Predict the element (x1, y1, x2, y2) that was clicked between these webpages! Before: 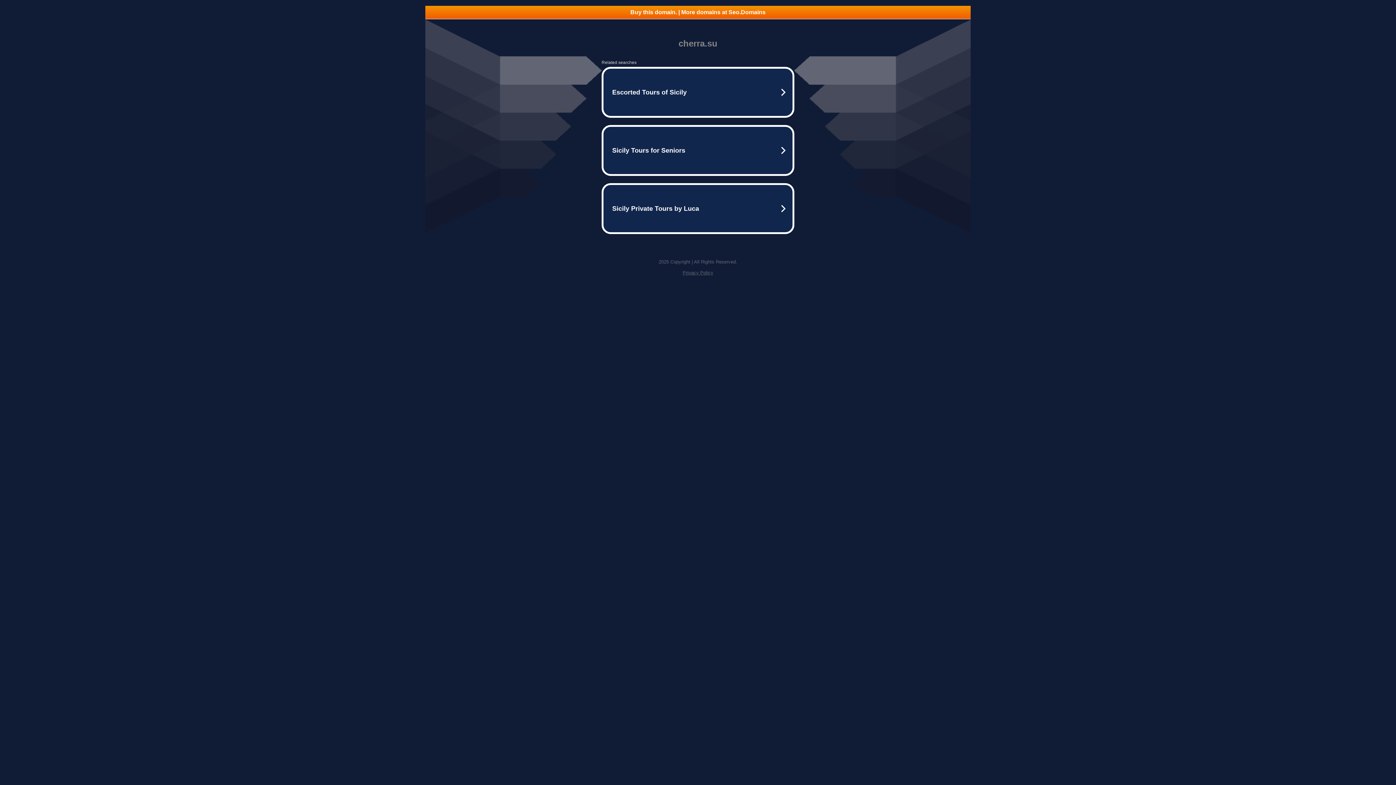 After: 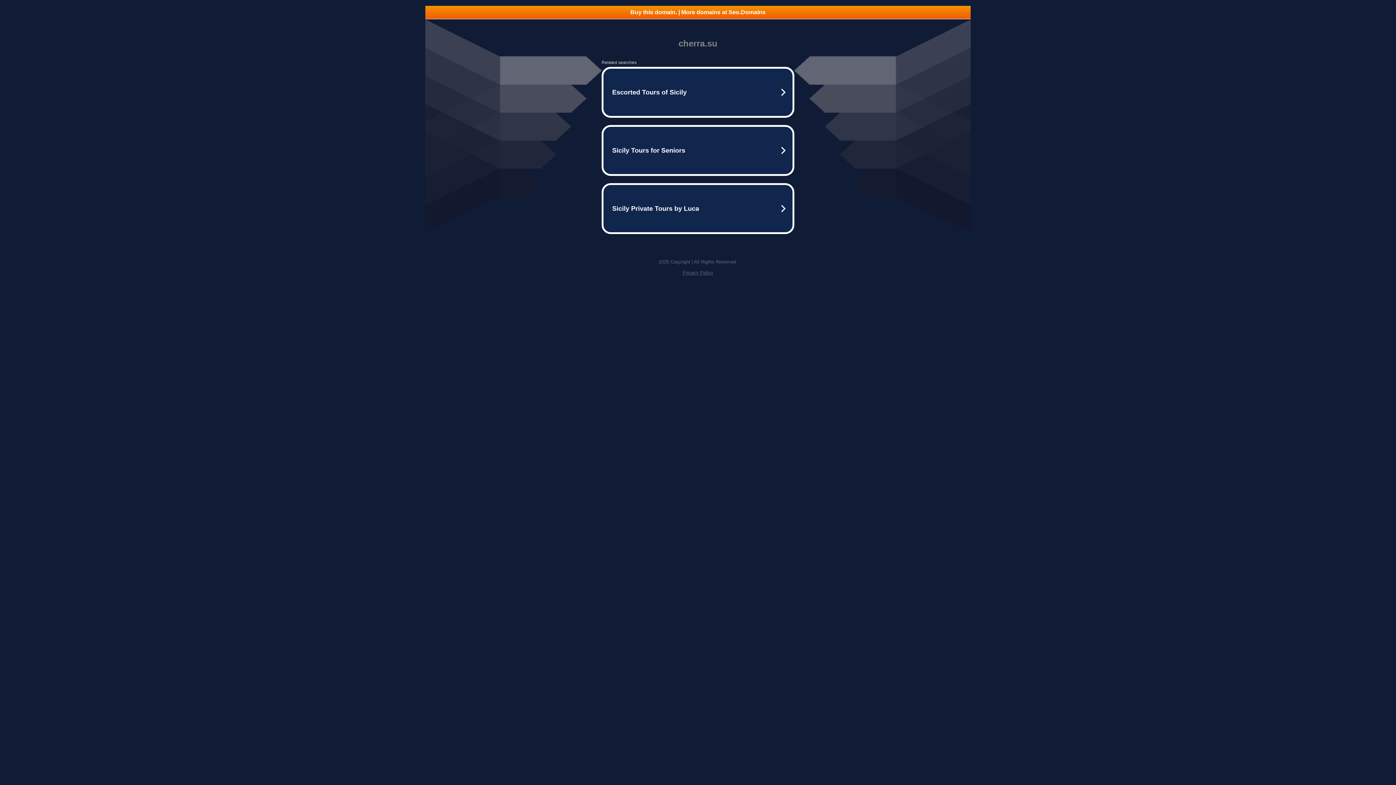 Action: bbox: (682, 270, 713, 275) label: Privacy Policy